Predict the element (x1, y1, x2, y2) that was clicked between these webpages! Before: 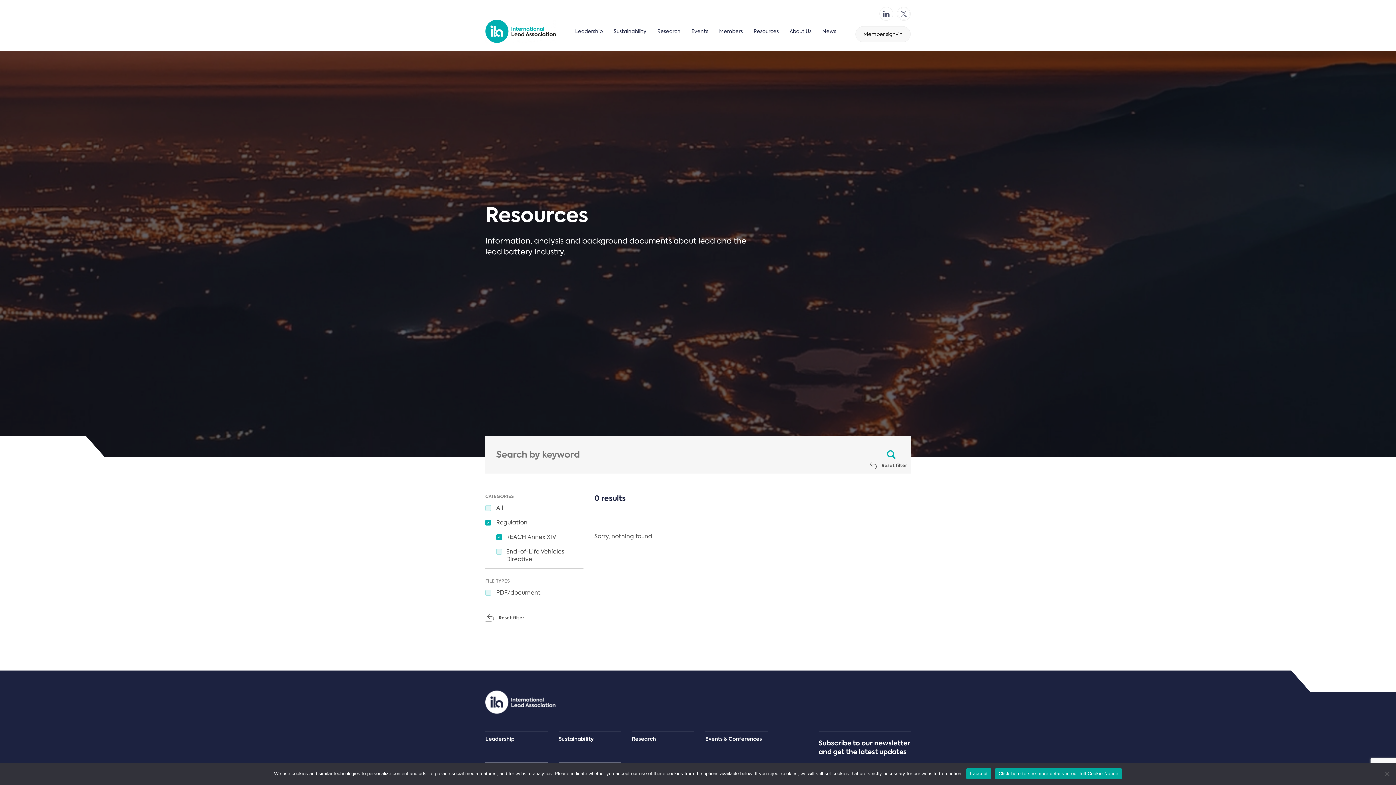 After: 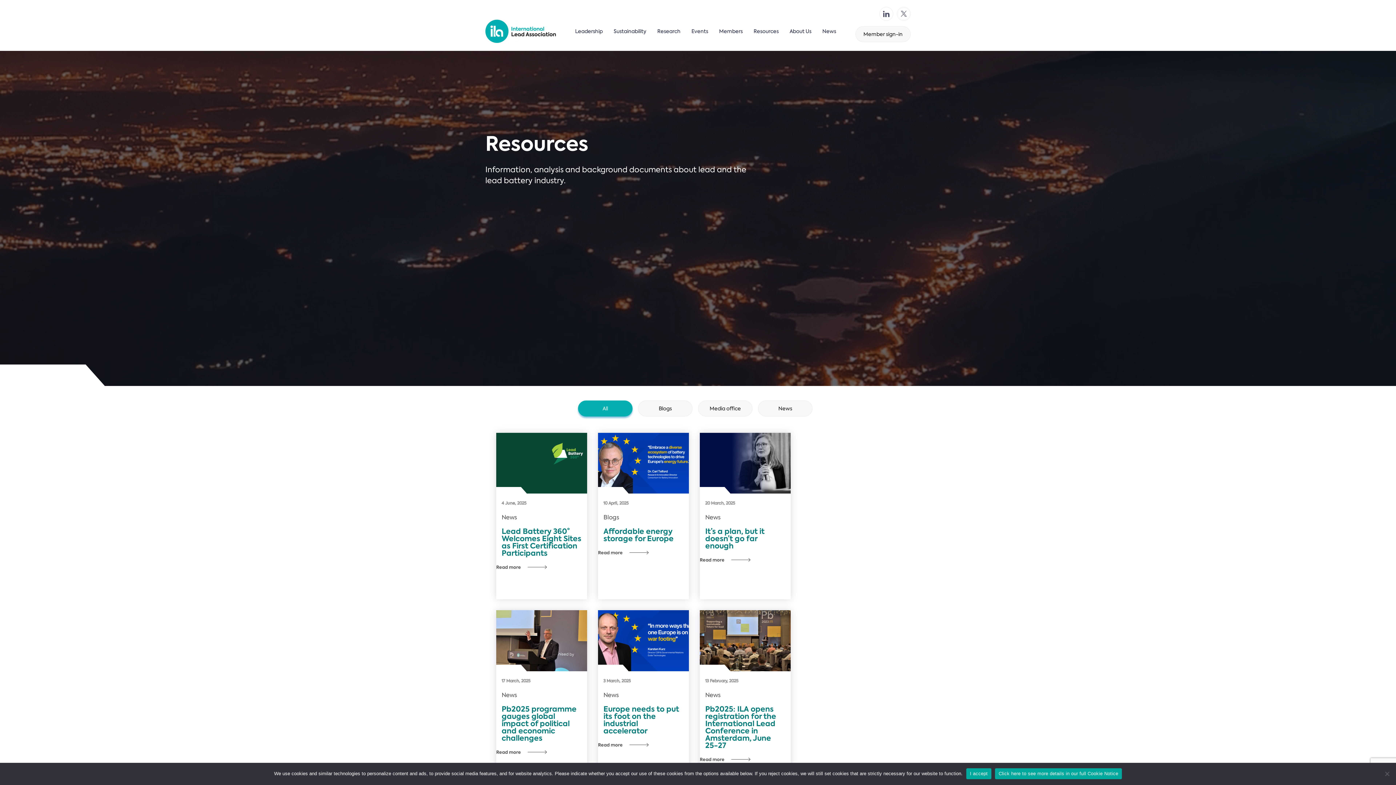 Action: bbox: (485, 613, 524, 622) label: Reset filter